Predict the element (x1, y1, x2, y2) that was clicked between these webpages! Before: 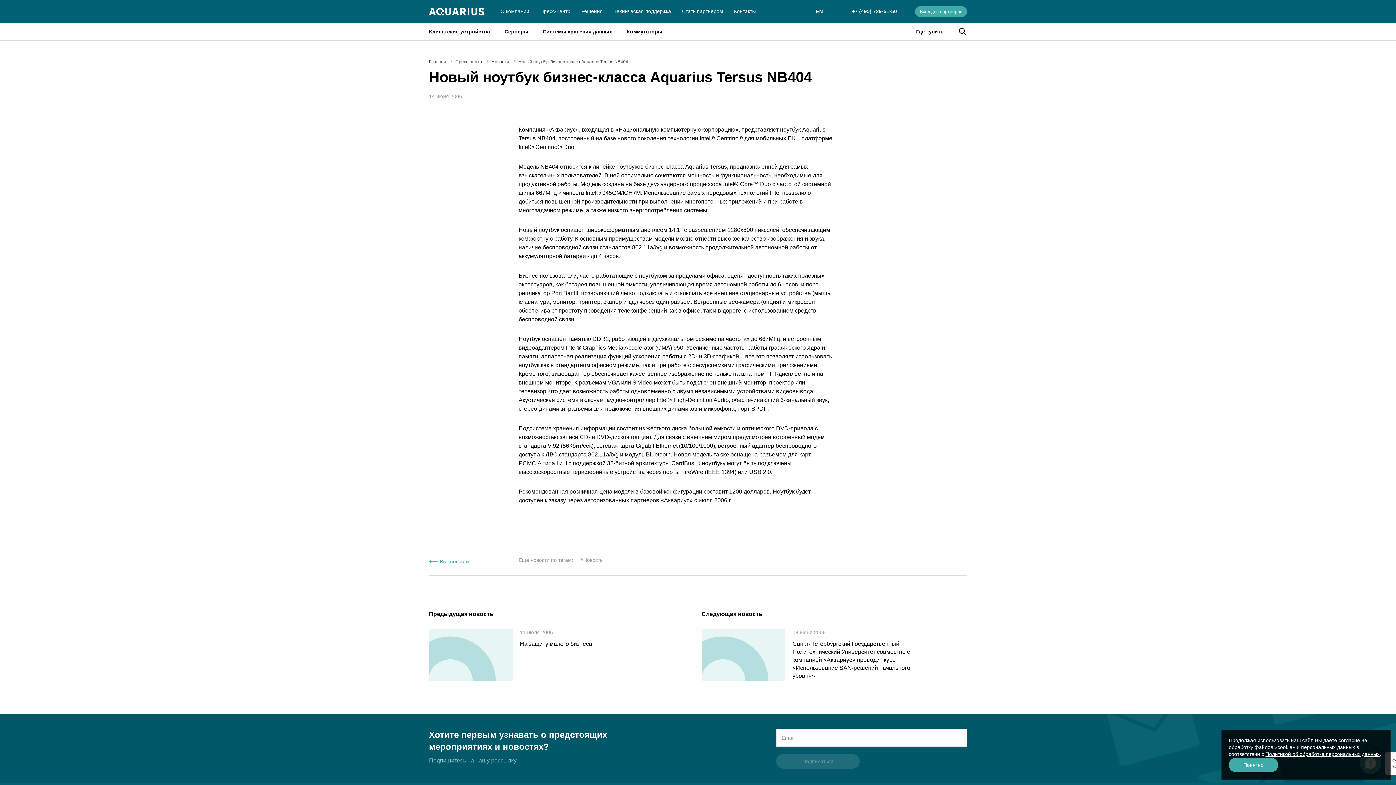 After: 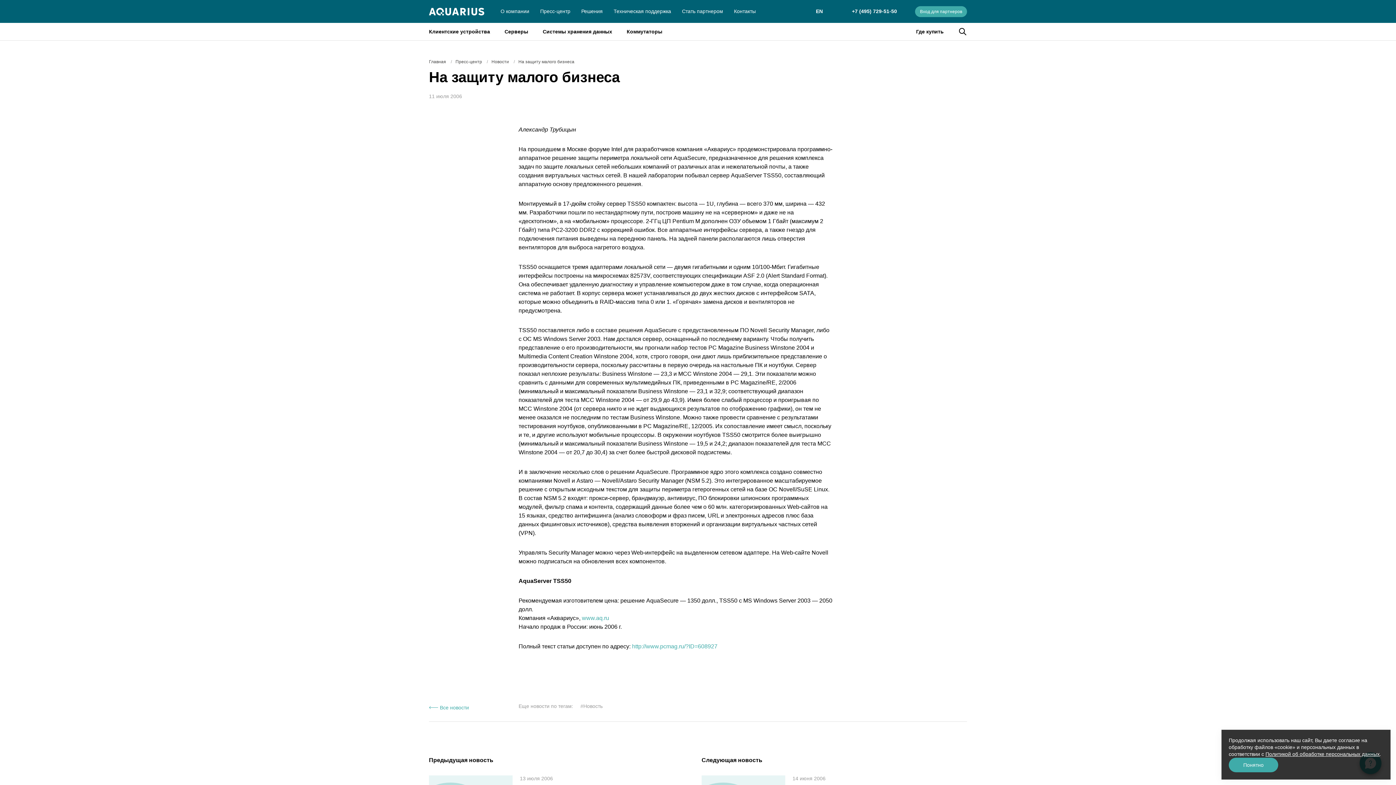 Action: bbox: (520, 640, 592, 648) label: На защиту малого бизнеса